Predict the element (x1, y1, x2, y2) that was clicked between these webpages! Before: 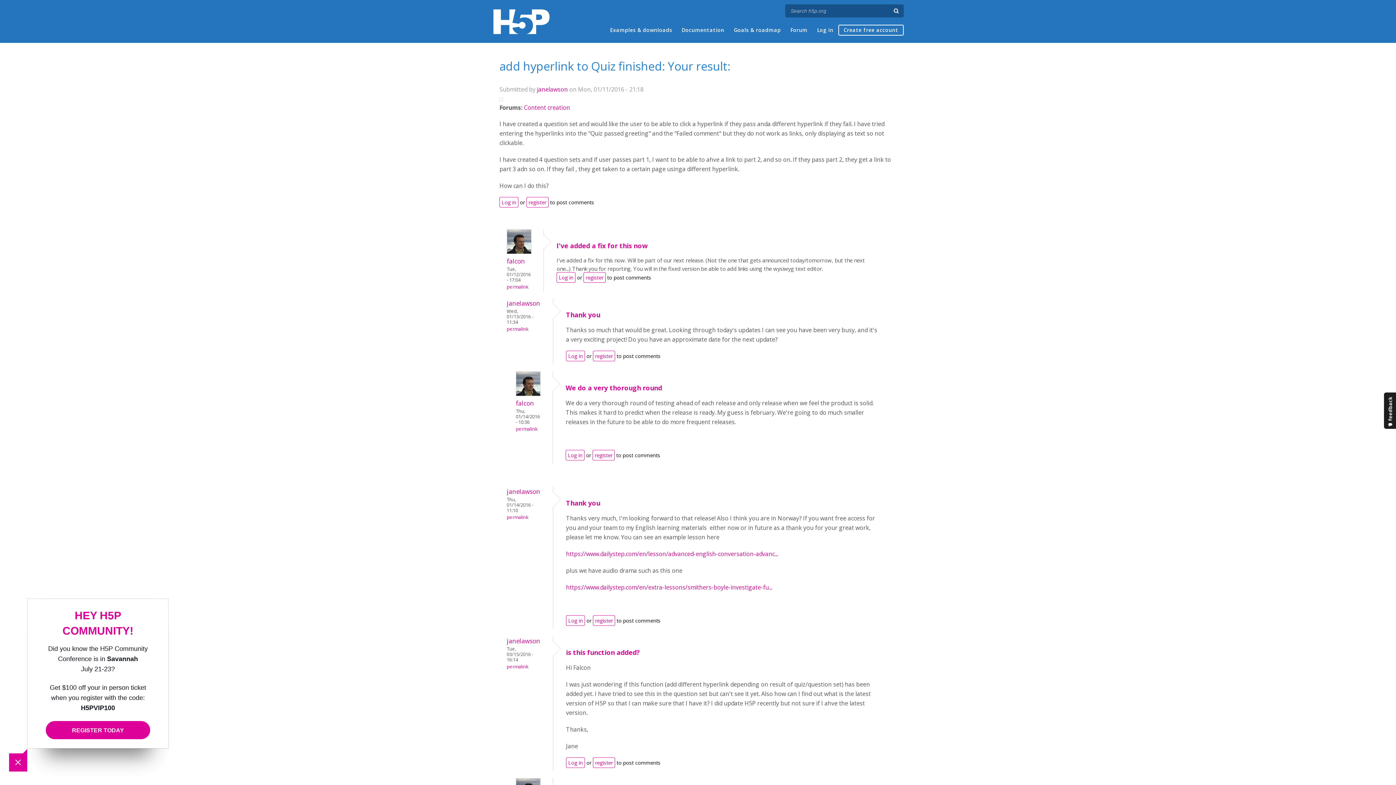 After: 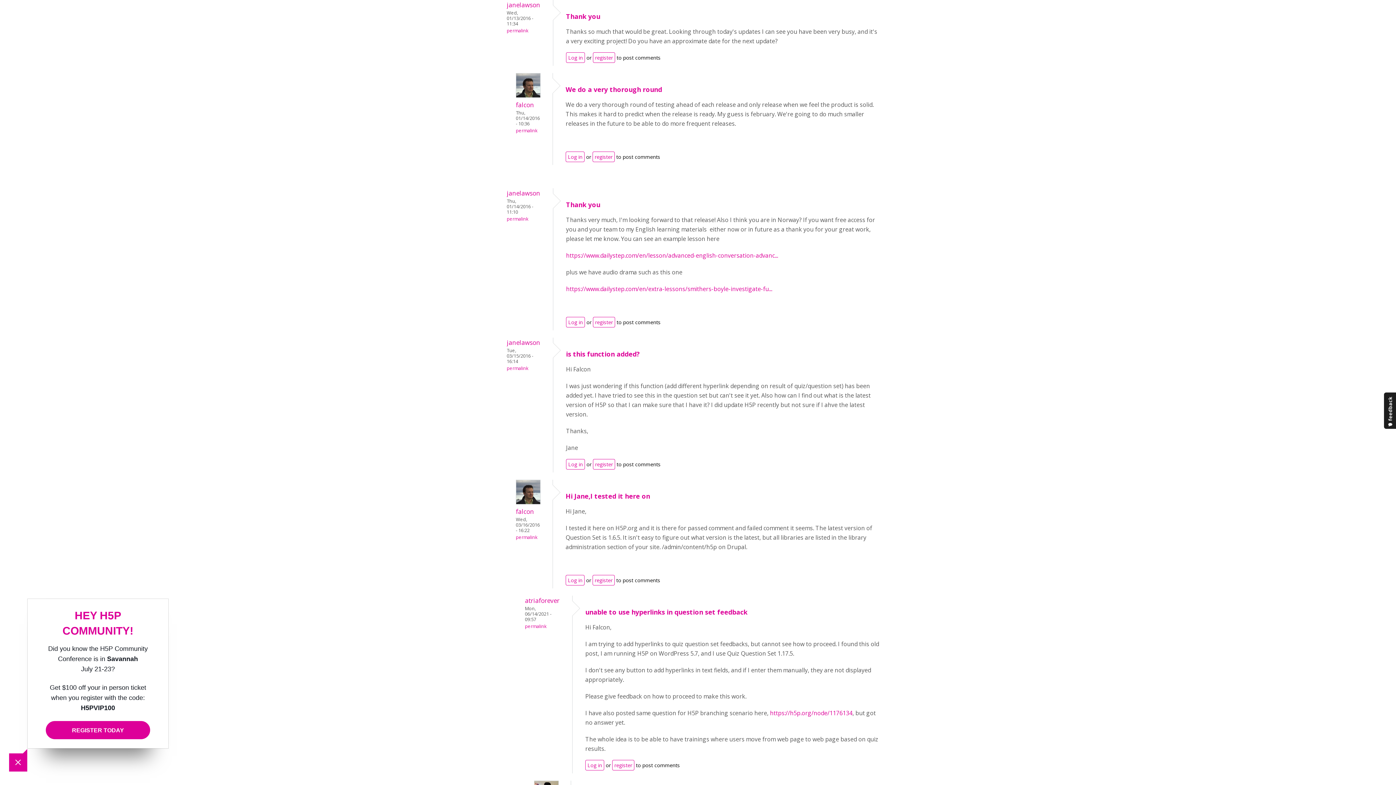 Action: label: permalink bbox: (506, 326, 528, 332)